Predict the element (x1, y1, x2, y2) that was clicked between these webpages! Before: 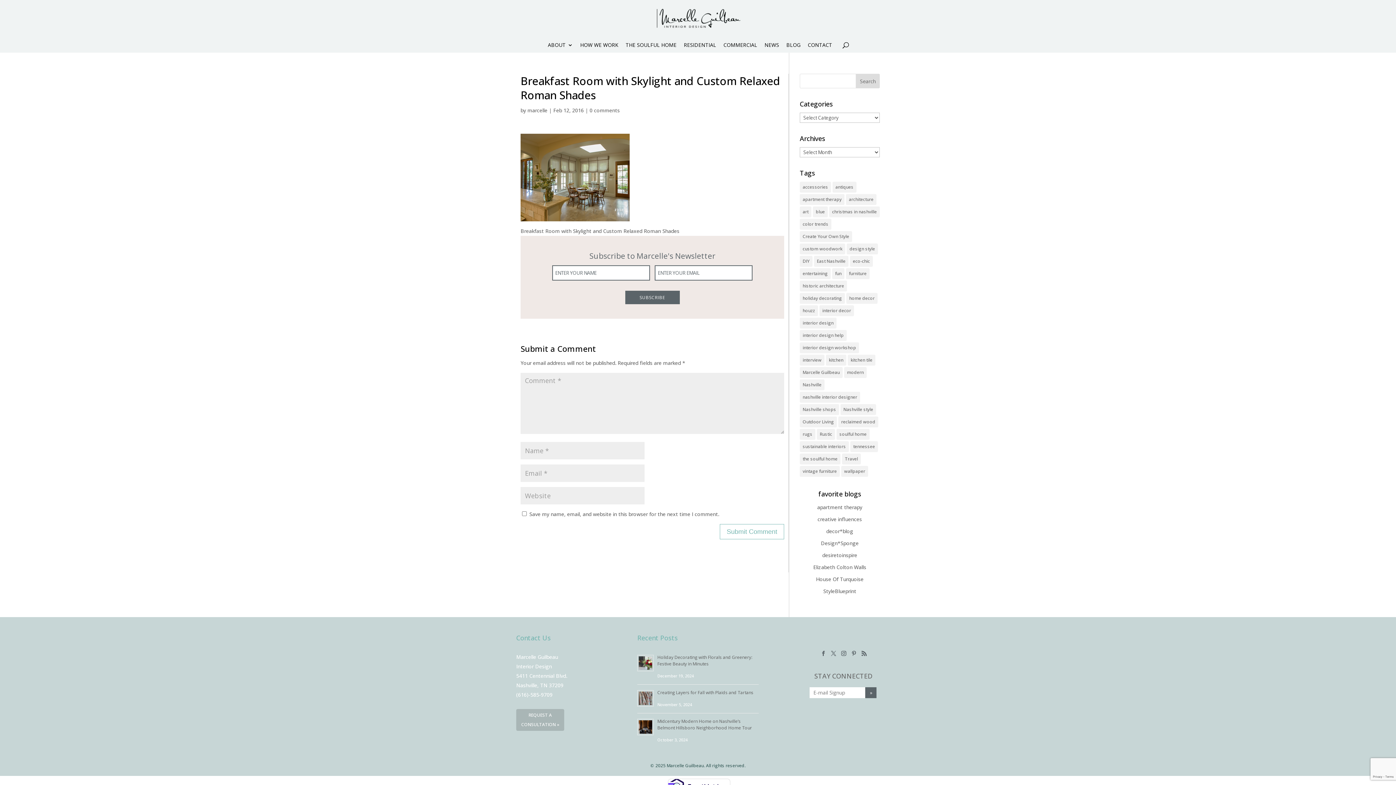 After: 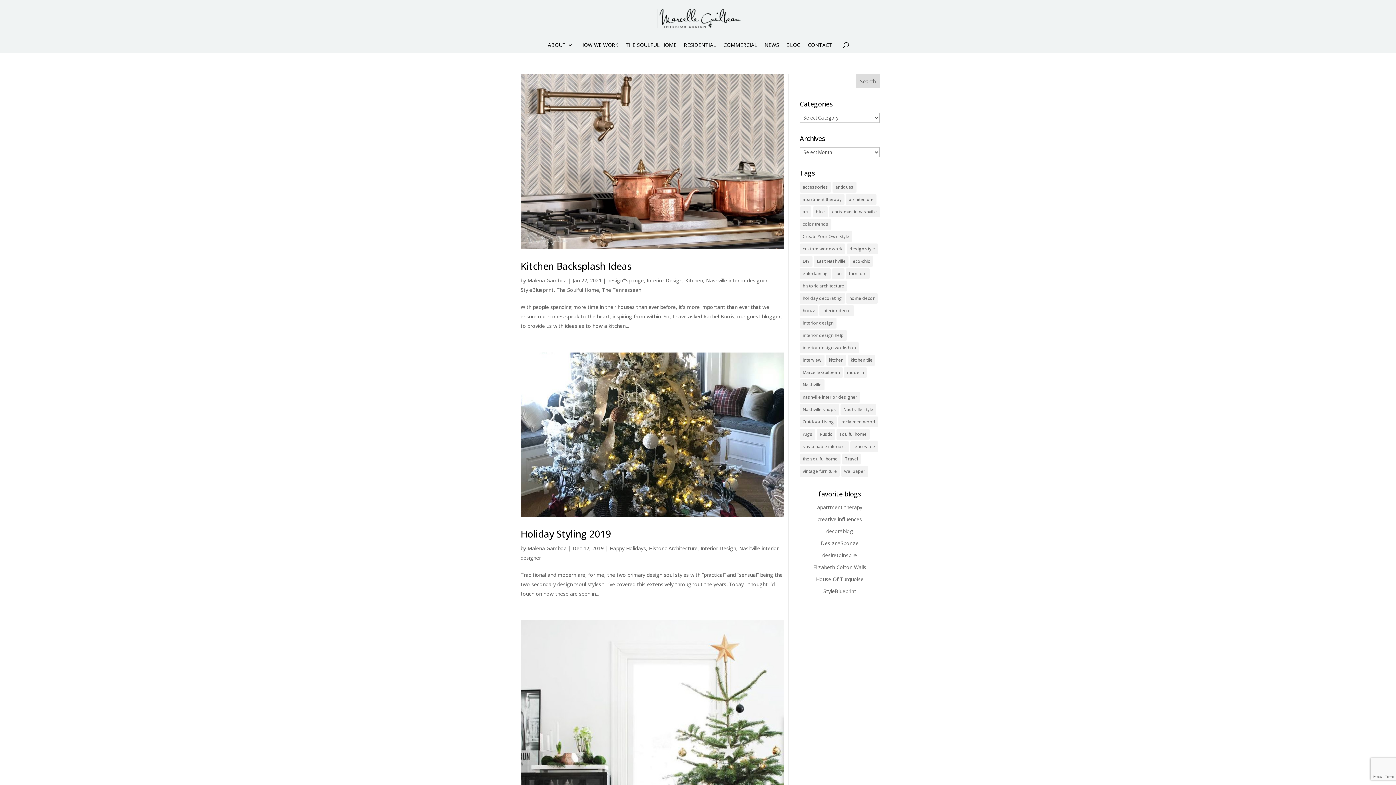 Action: label: design style (22 items) bbox: (846, 243, 878, 254)